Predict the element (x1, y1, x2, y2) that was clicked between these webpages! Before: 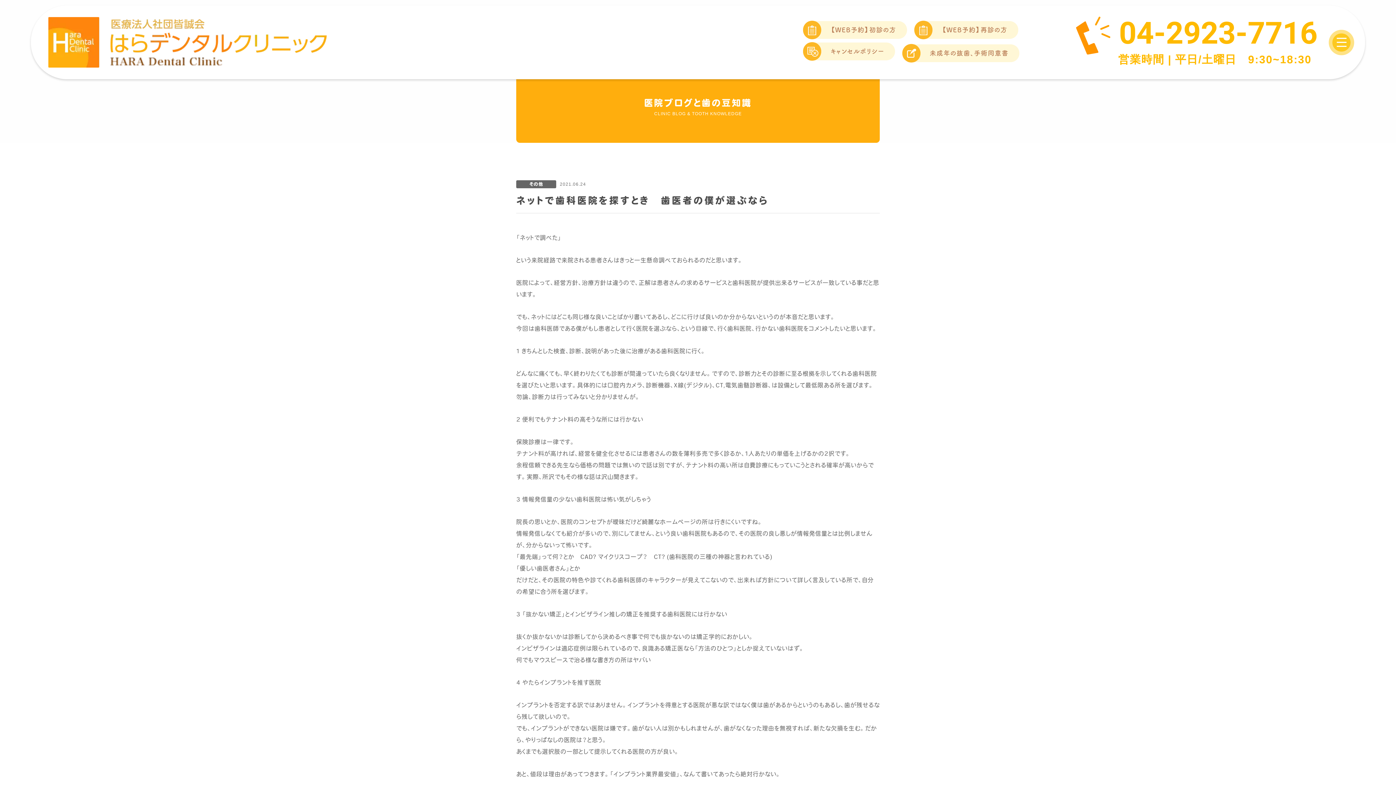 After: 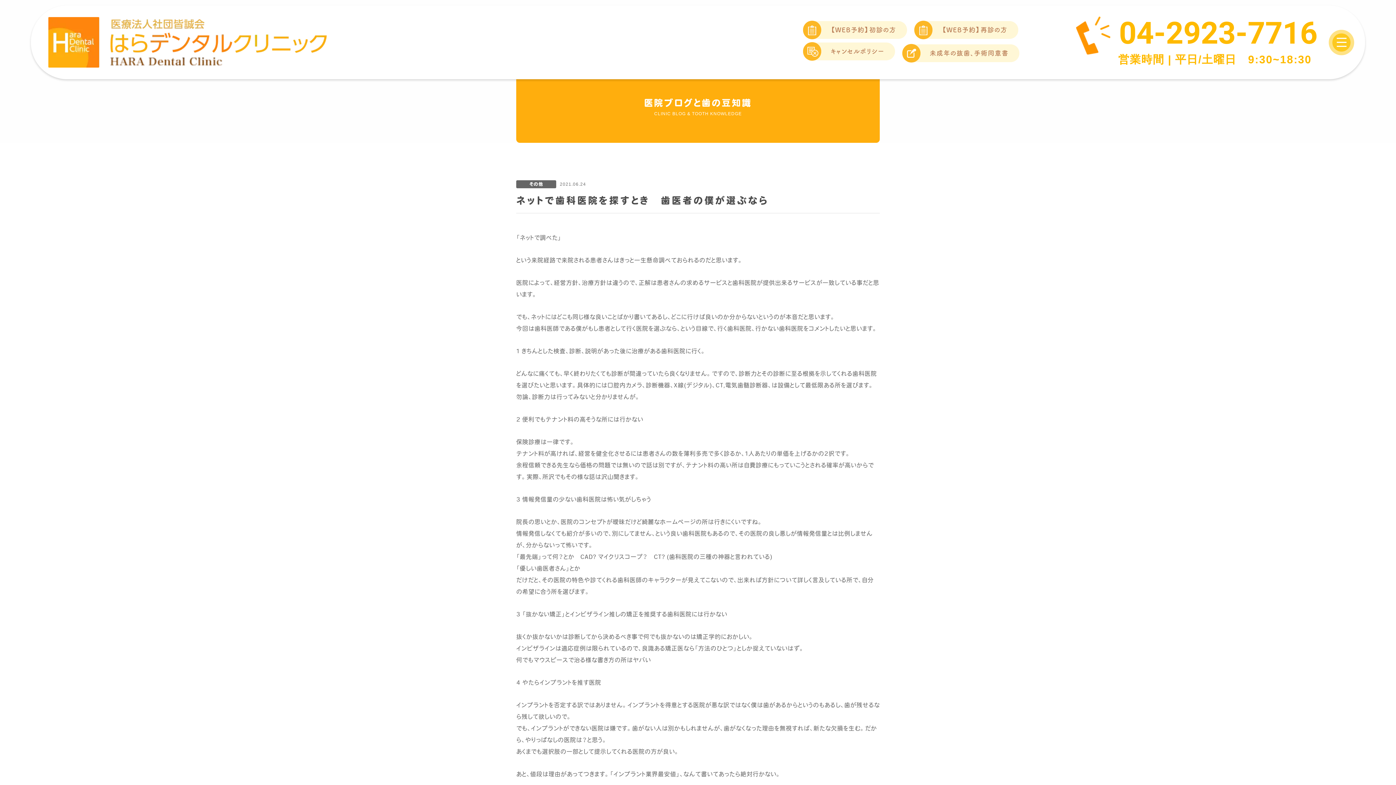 Action: bbox: (1074, 16, 1320, 68) label: 04-2923-7716
営業時間 | 平日/土曜日　9:30~18:30